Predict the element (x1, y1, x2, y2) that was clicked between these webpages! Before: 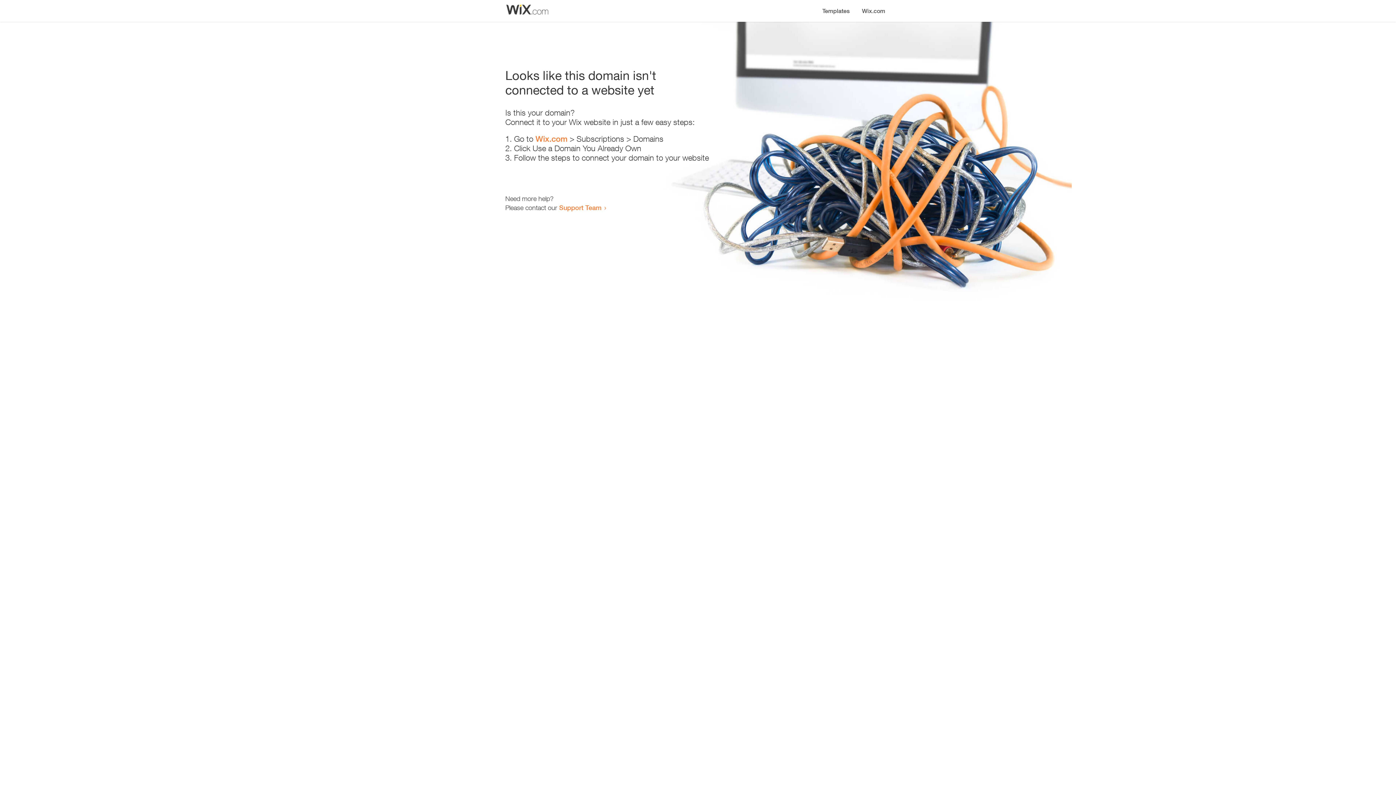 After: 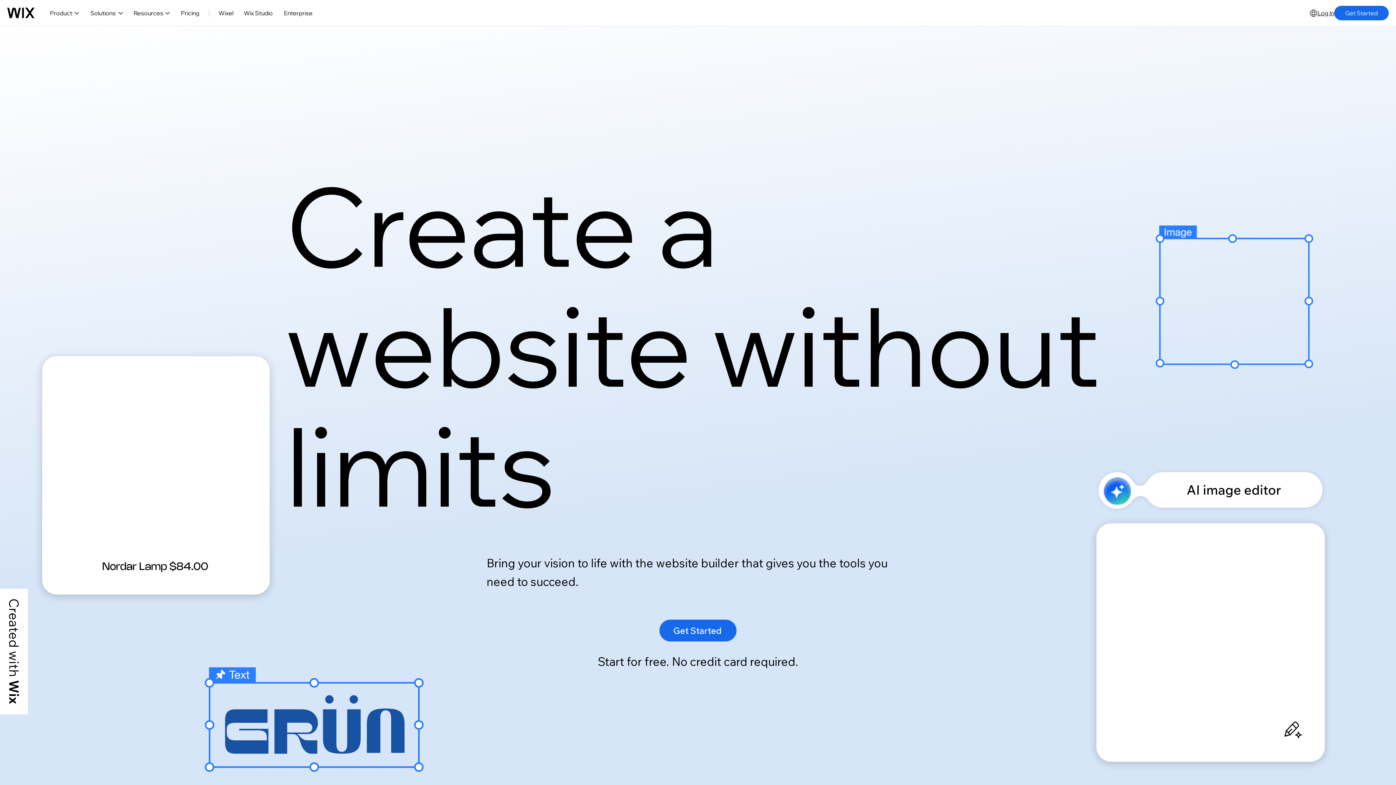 Action: label: Wix.com bbox: (856, 0, 890, 14)